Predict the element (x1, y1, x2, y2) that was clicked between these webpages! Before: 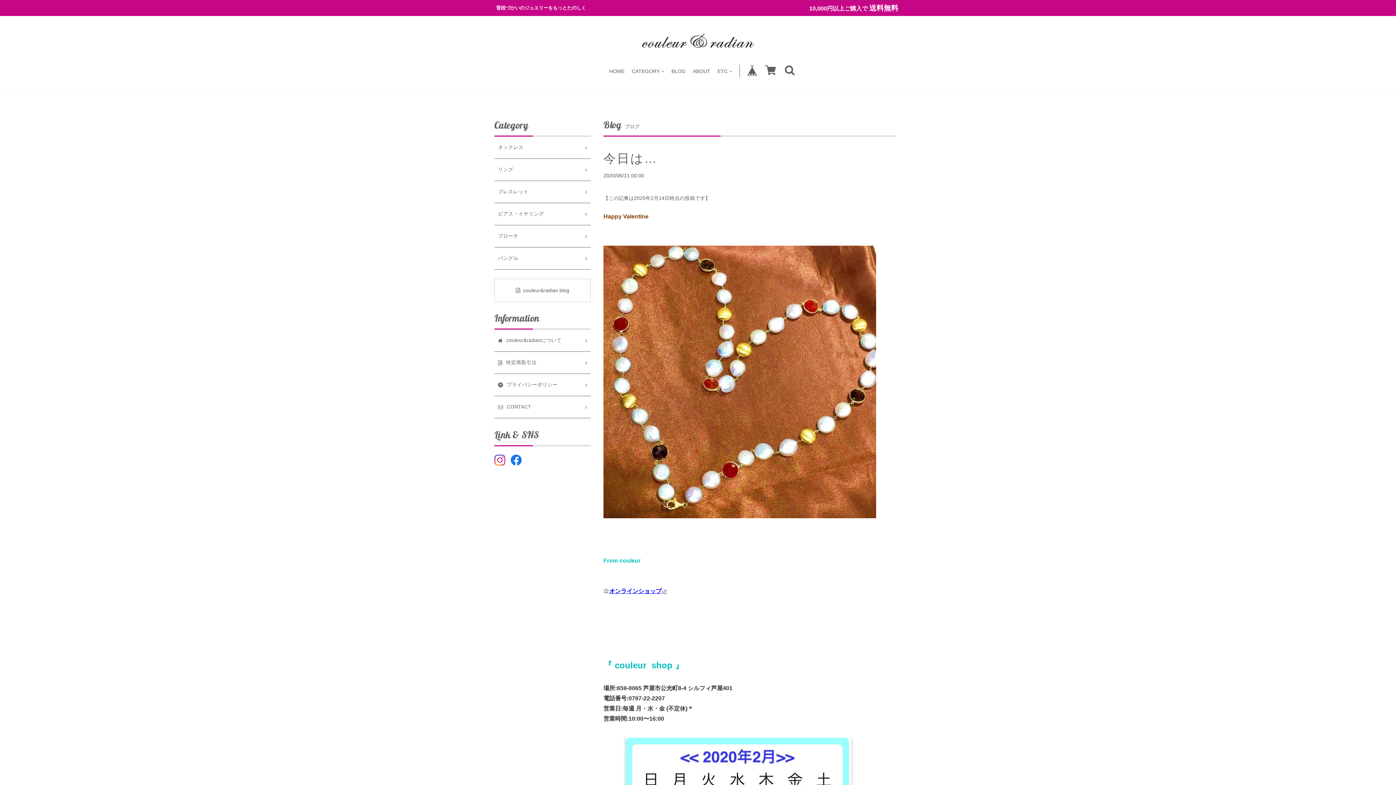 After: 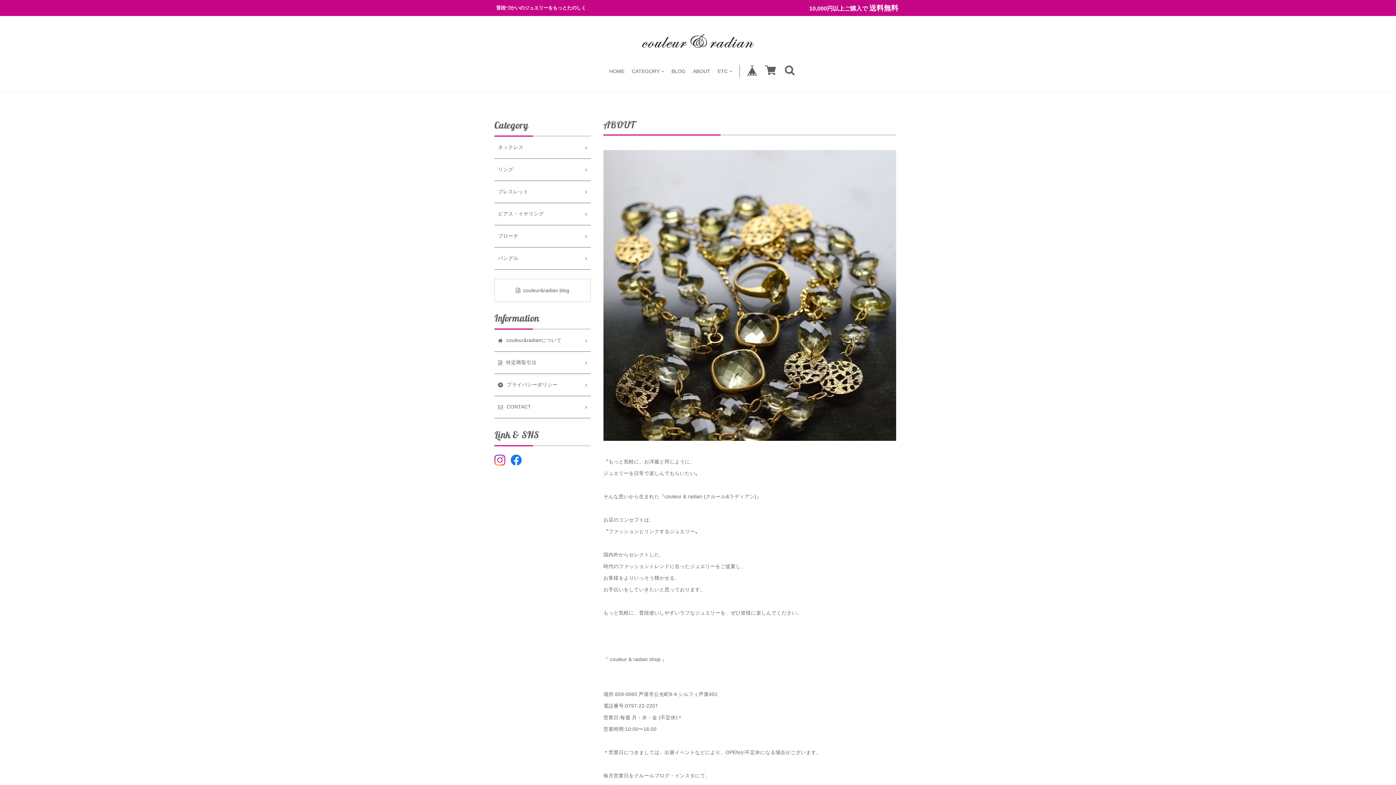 Action: bbox: (693, 64, 710, 73) label: ABOUT